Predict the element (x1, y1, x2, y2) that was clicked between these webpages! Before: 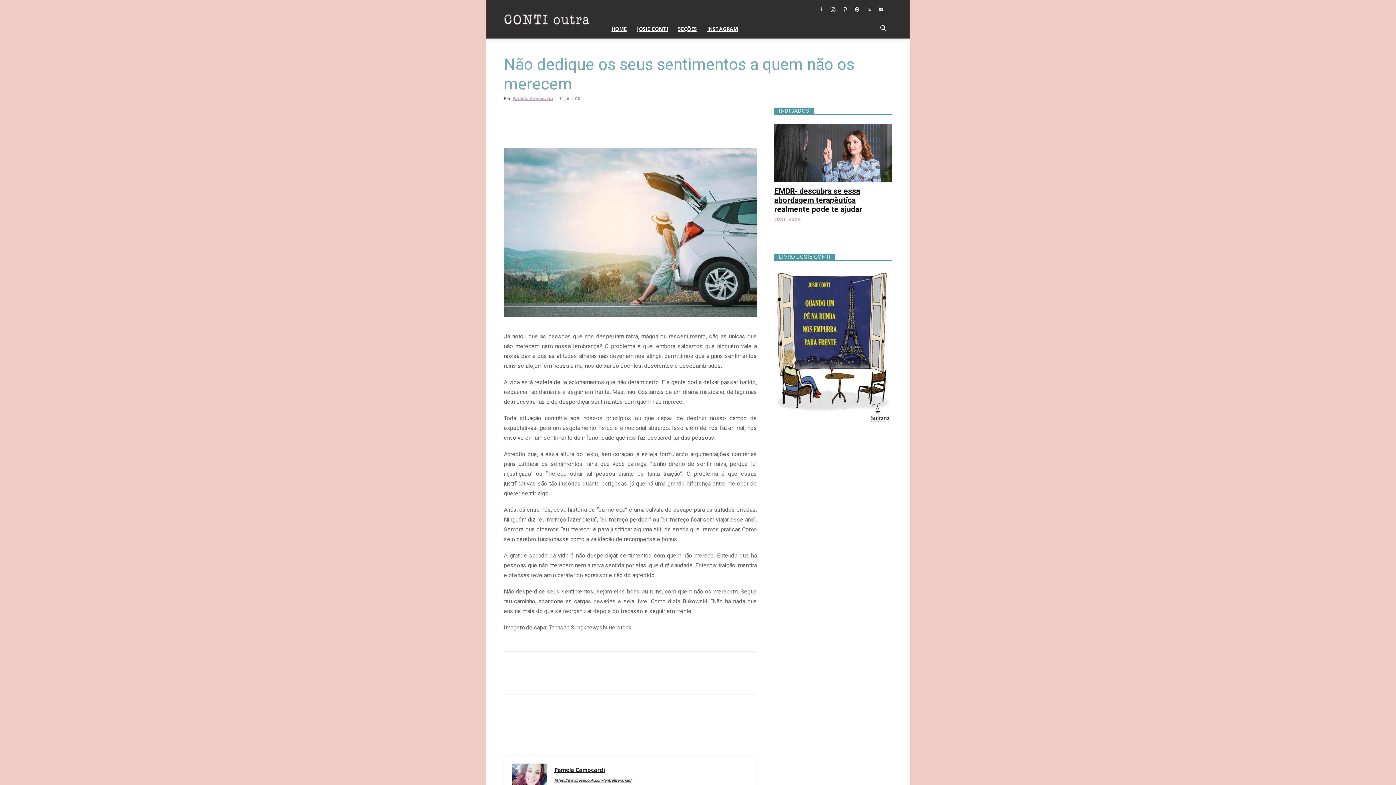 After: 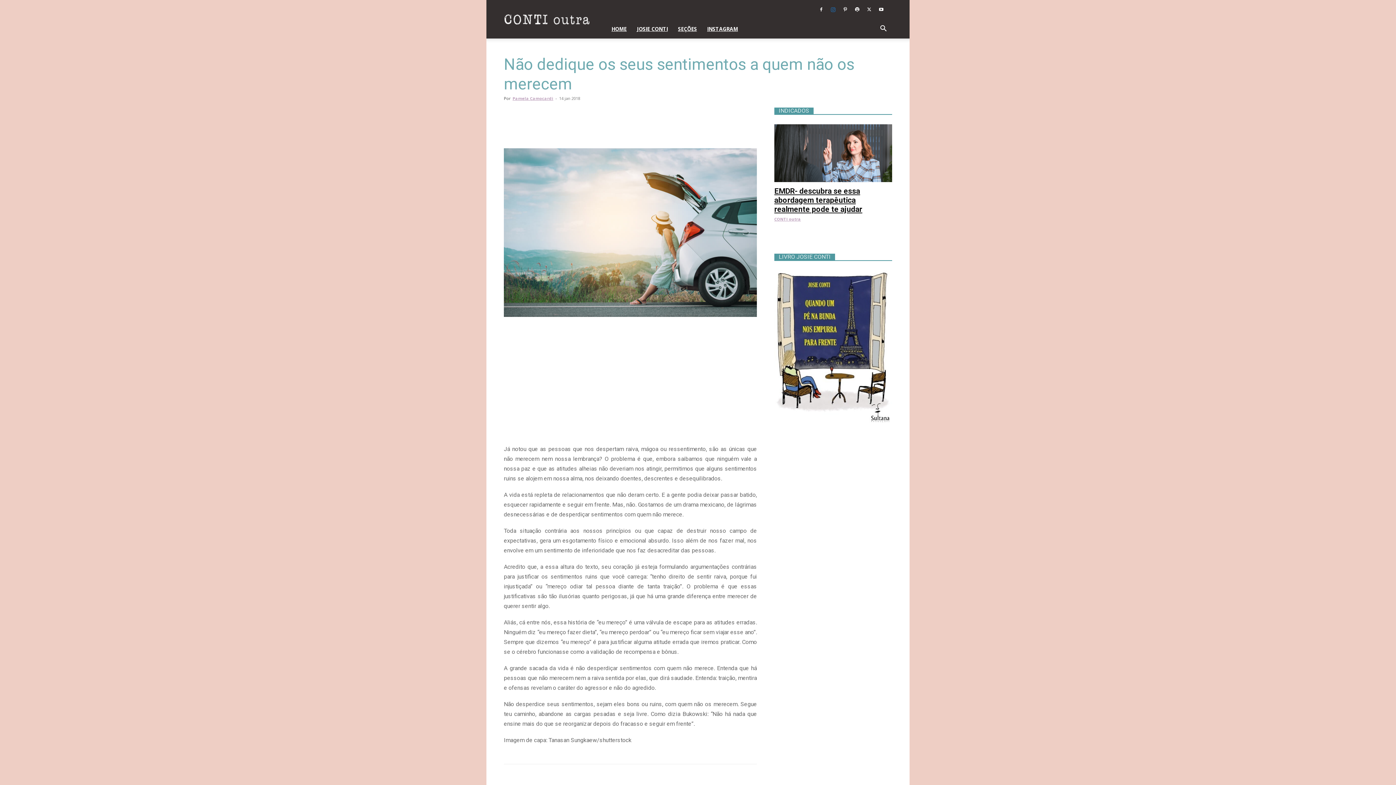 Action: bbox: (828, 4, 838, 14)